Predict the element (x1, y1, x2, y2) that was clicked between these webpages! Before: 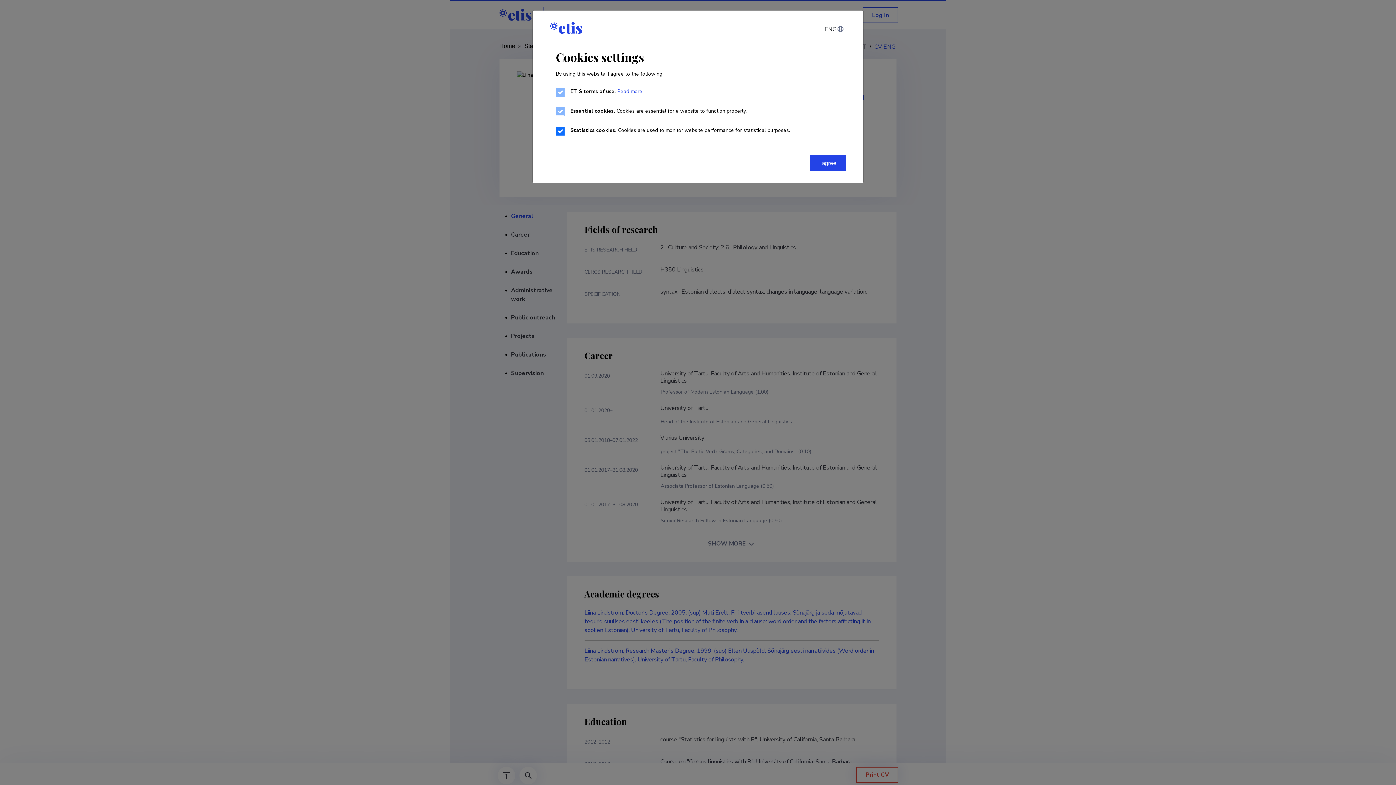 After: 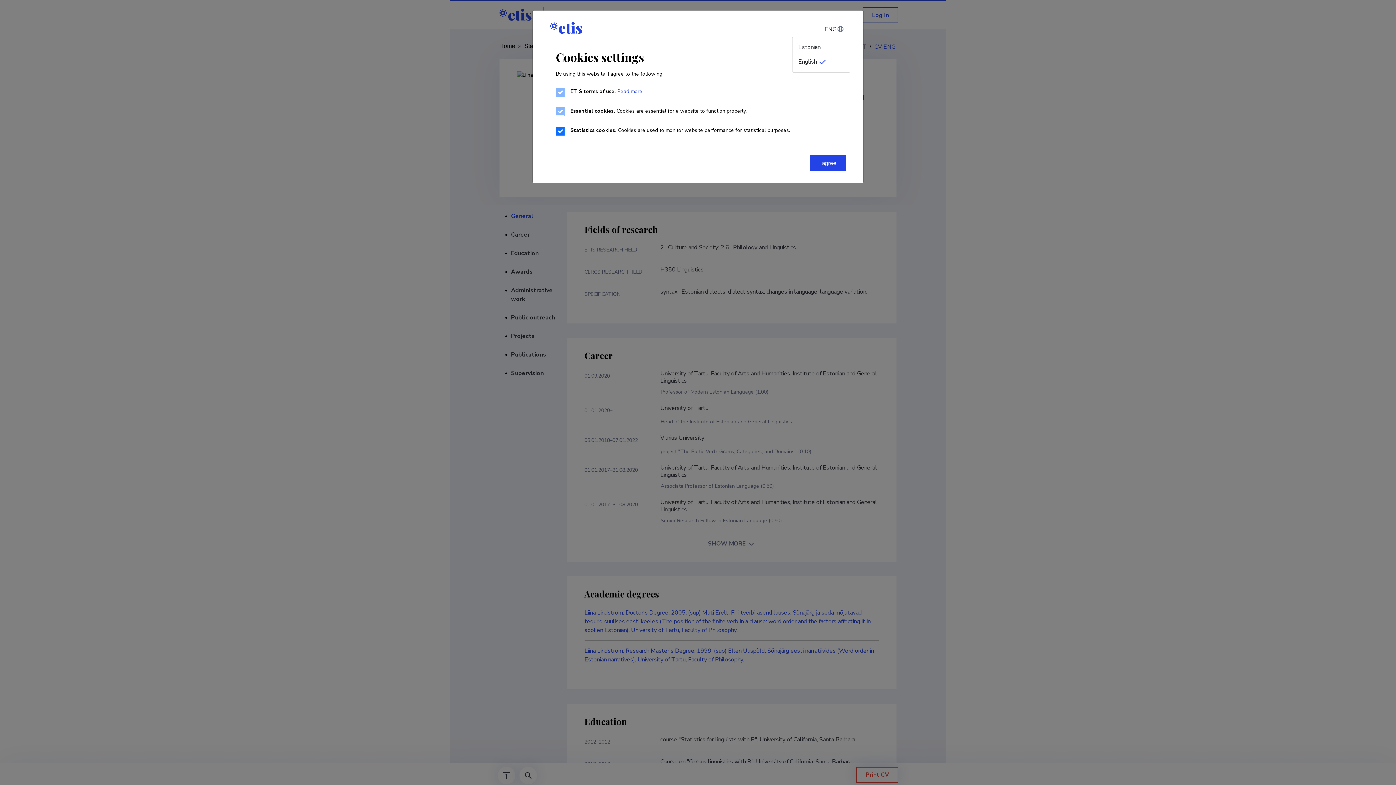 Action: bbox: (817, 22, 850, 36) label: Change language